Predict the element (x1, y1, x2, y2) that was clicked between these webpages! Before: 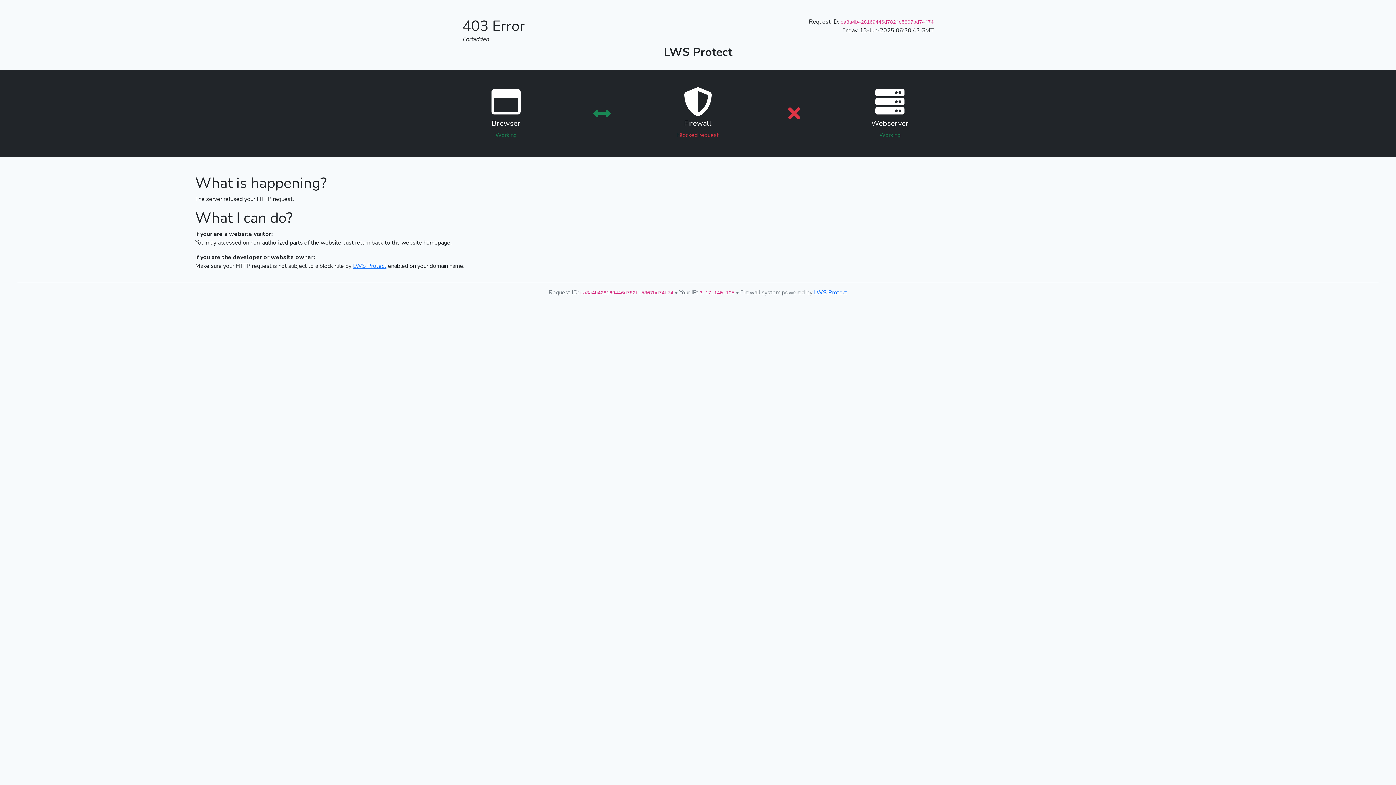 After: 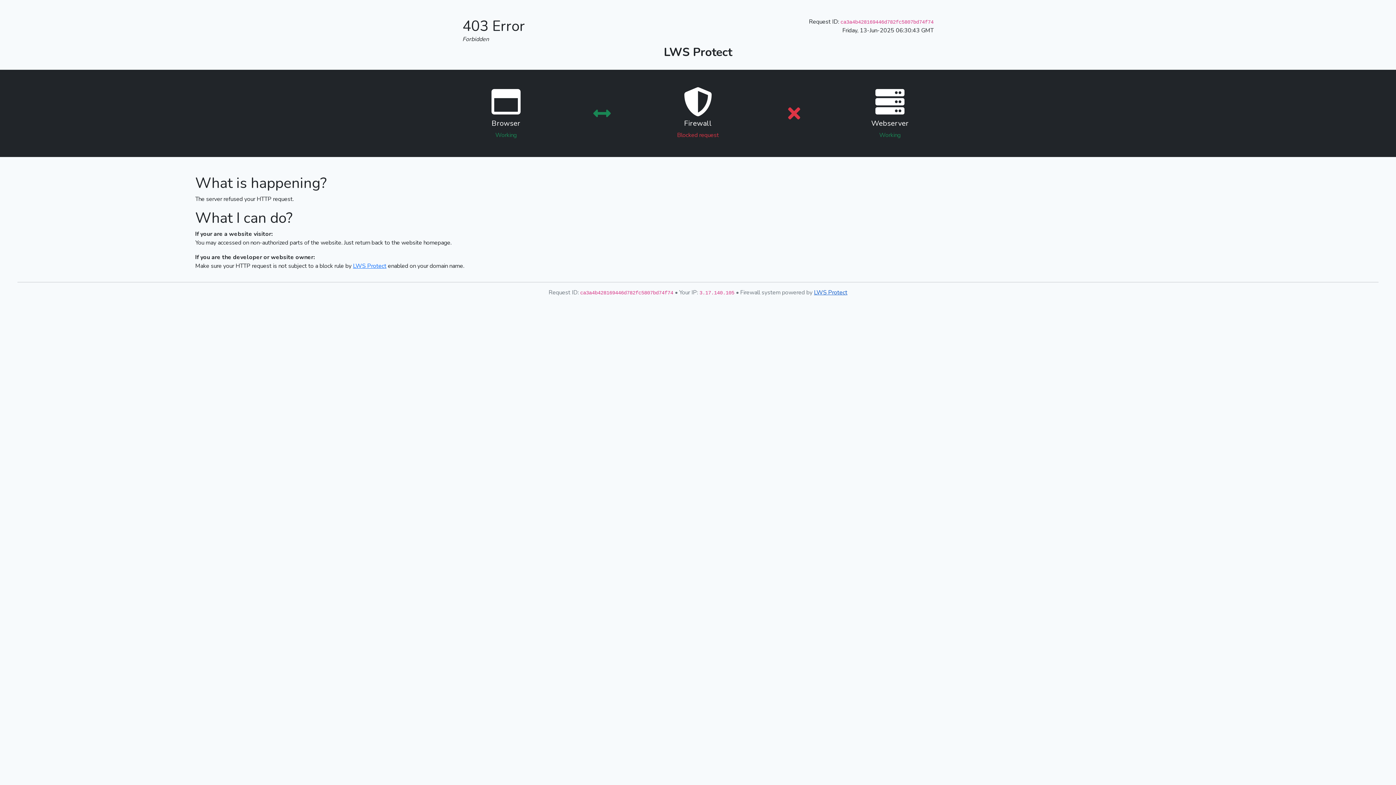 Action: label: LWS Protect bbox: (814, 288, 847, 296)